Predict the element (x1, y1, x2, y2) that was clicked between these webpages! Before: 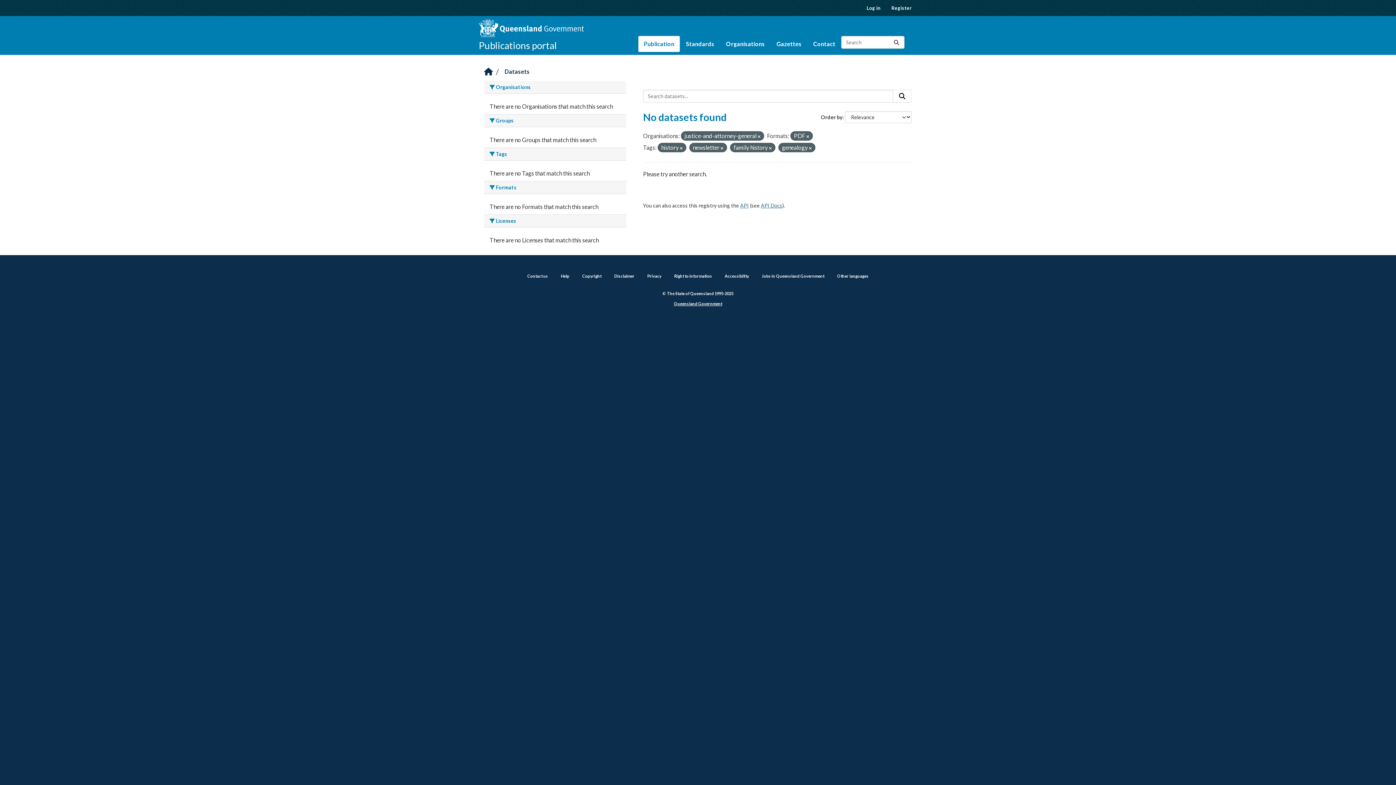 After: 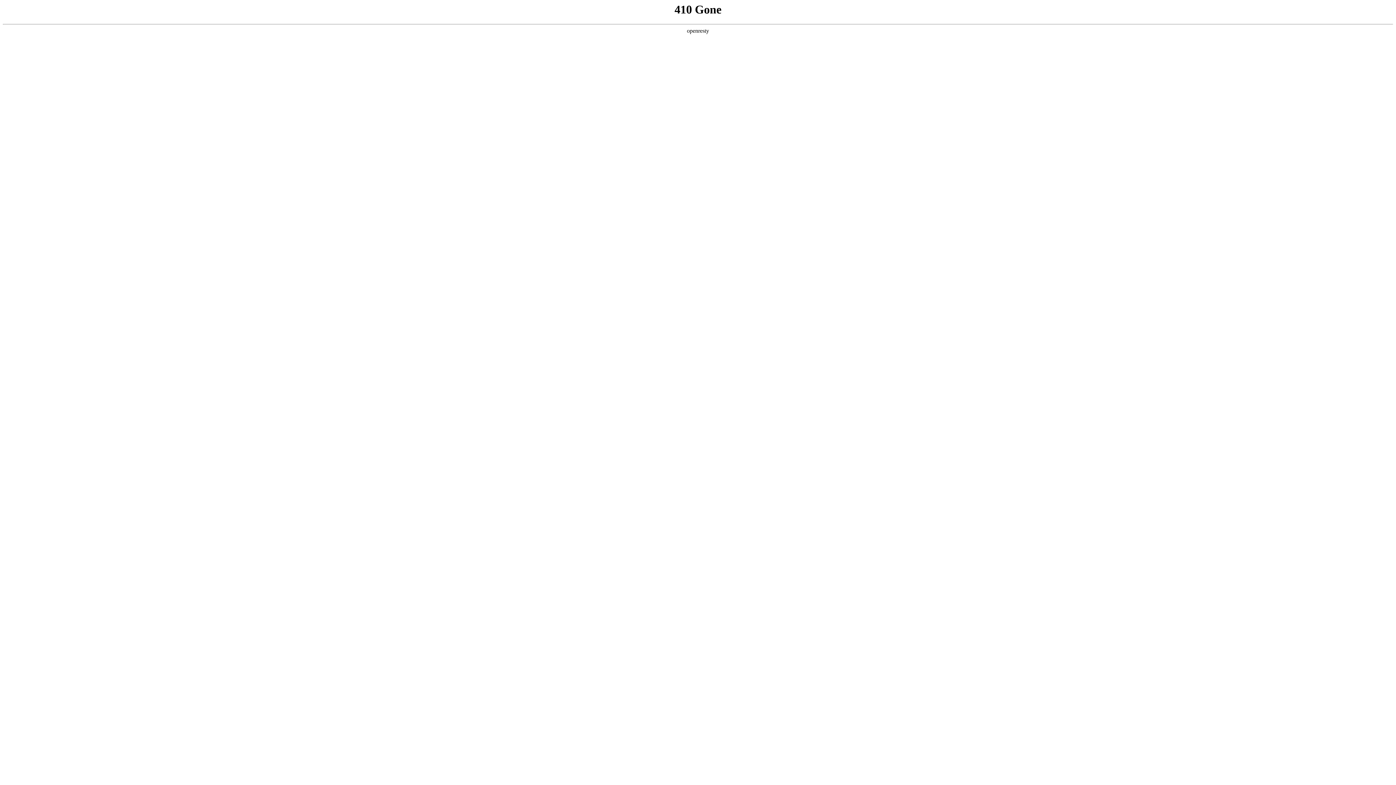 Action: label: Right to information bbox: (674, 273, 712, 278)